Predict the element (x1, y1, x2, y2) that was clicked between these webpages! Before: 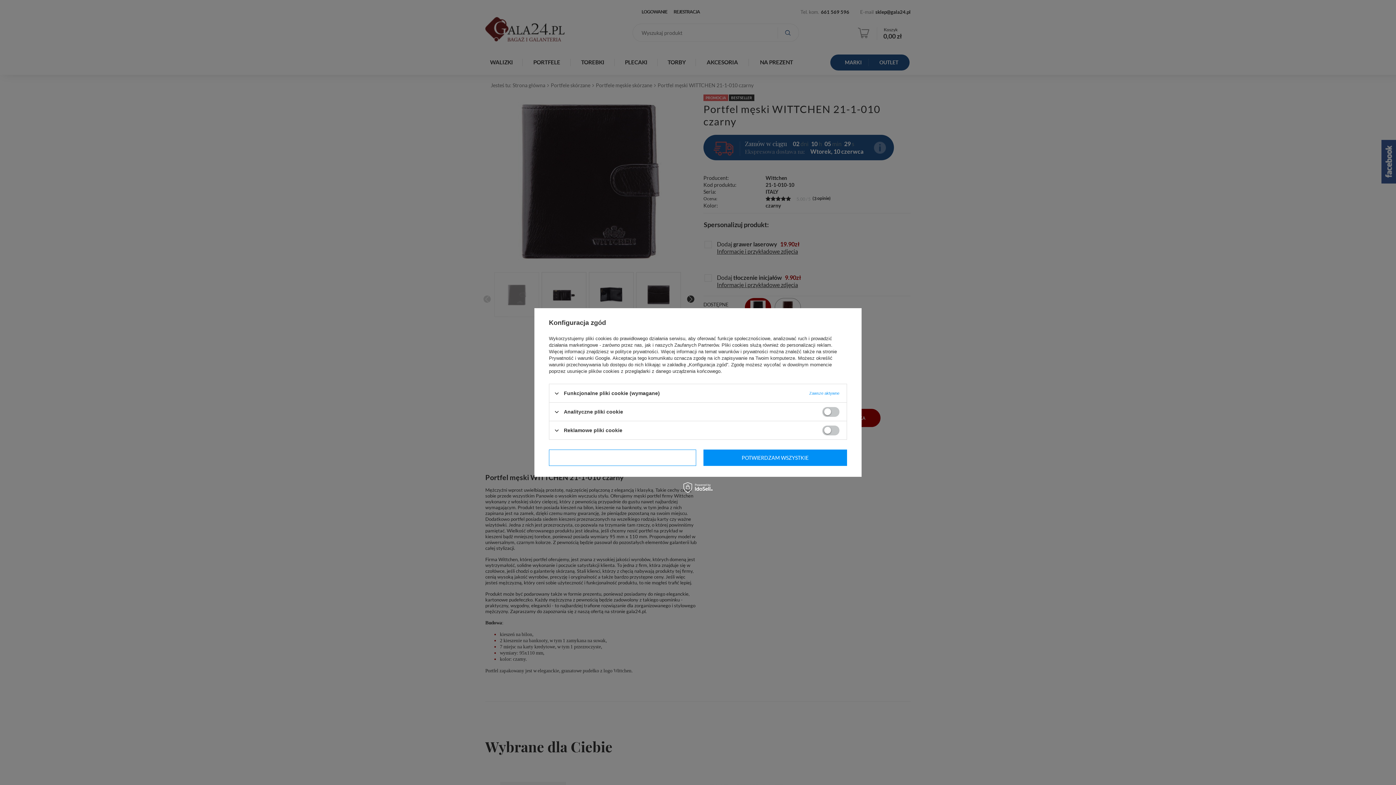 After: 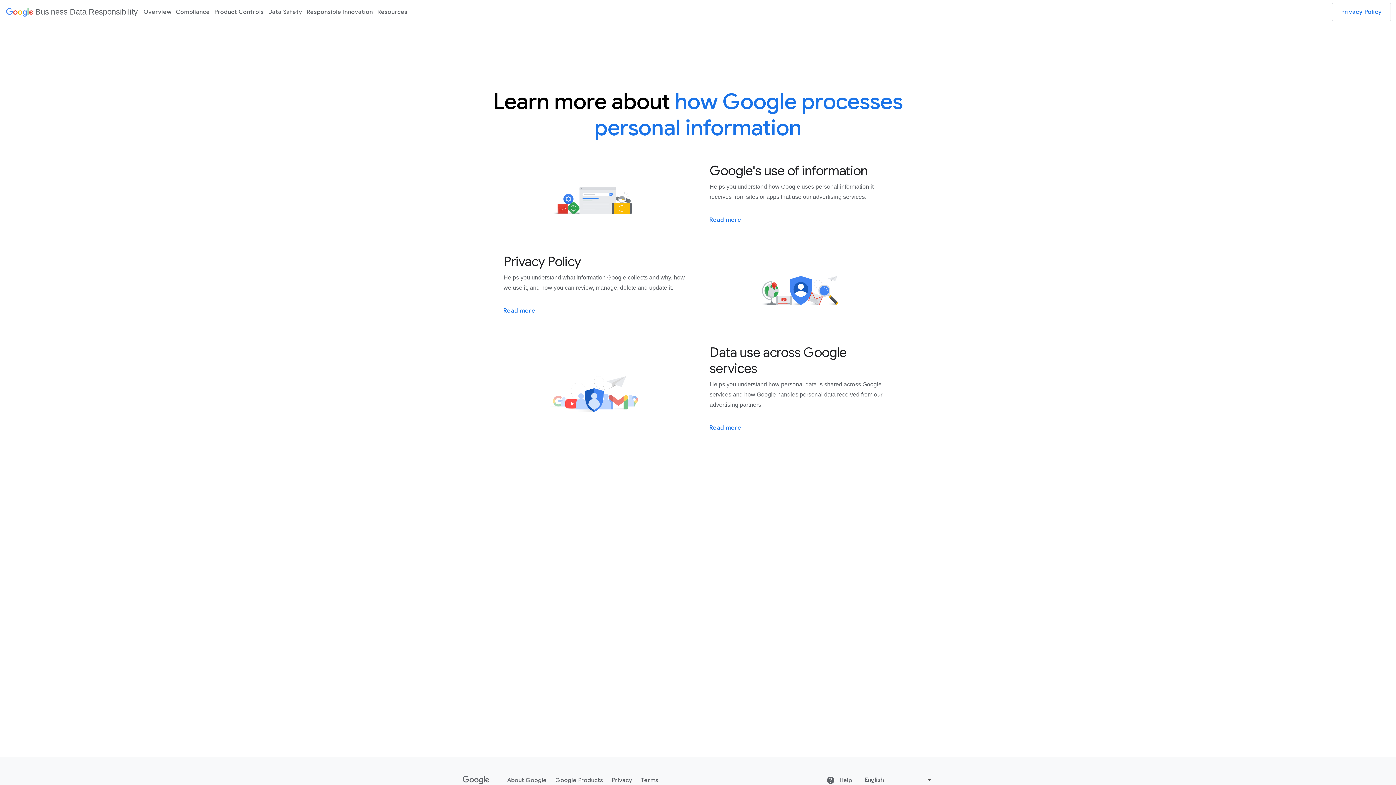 Action: label: Prywatność i warunki Google bbox: (549, 355, 610, 361)